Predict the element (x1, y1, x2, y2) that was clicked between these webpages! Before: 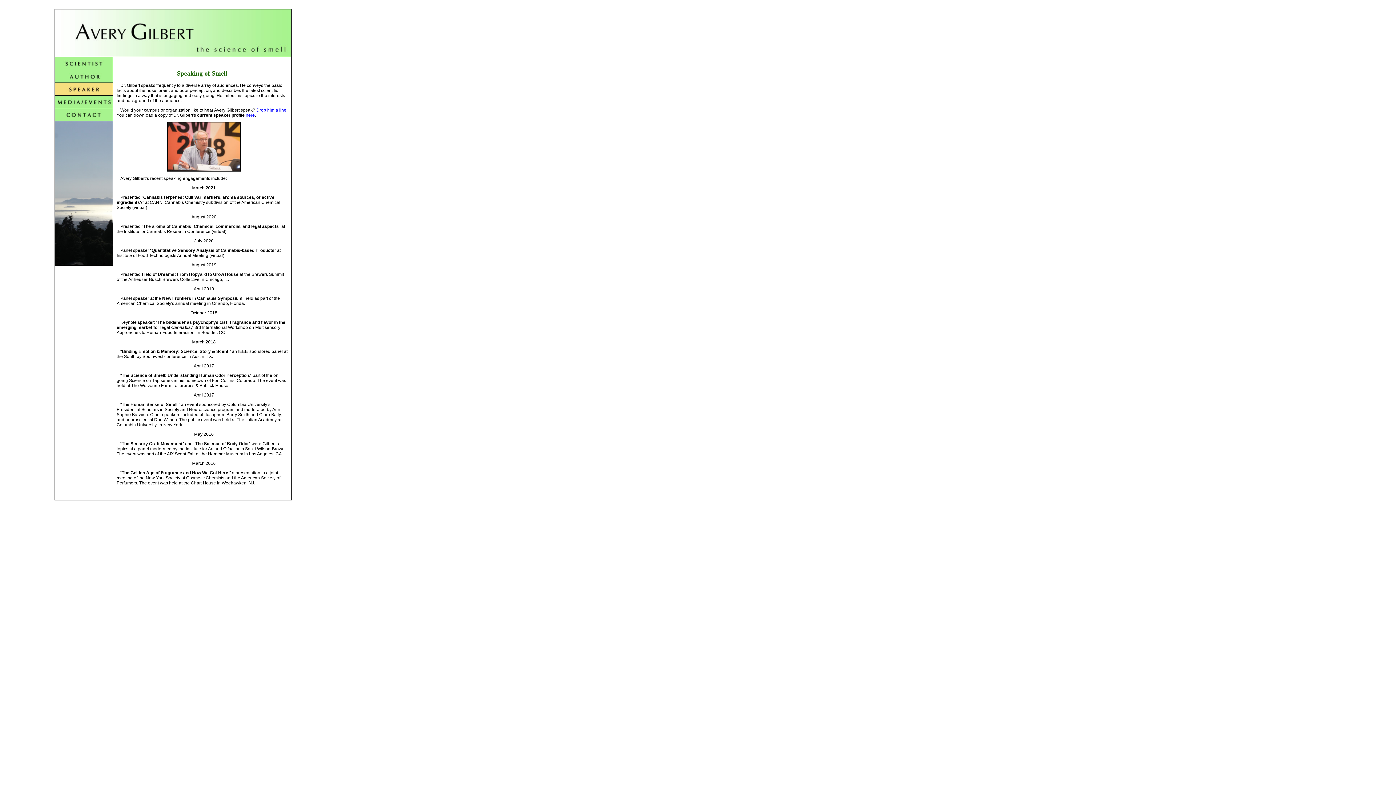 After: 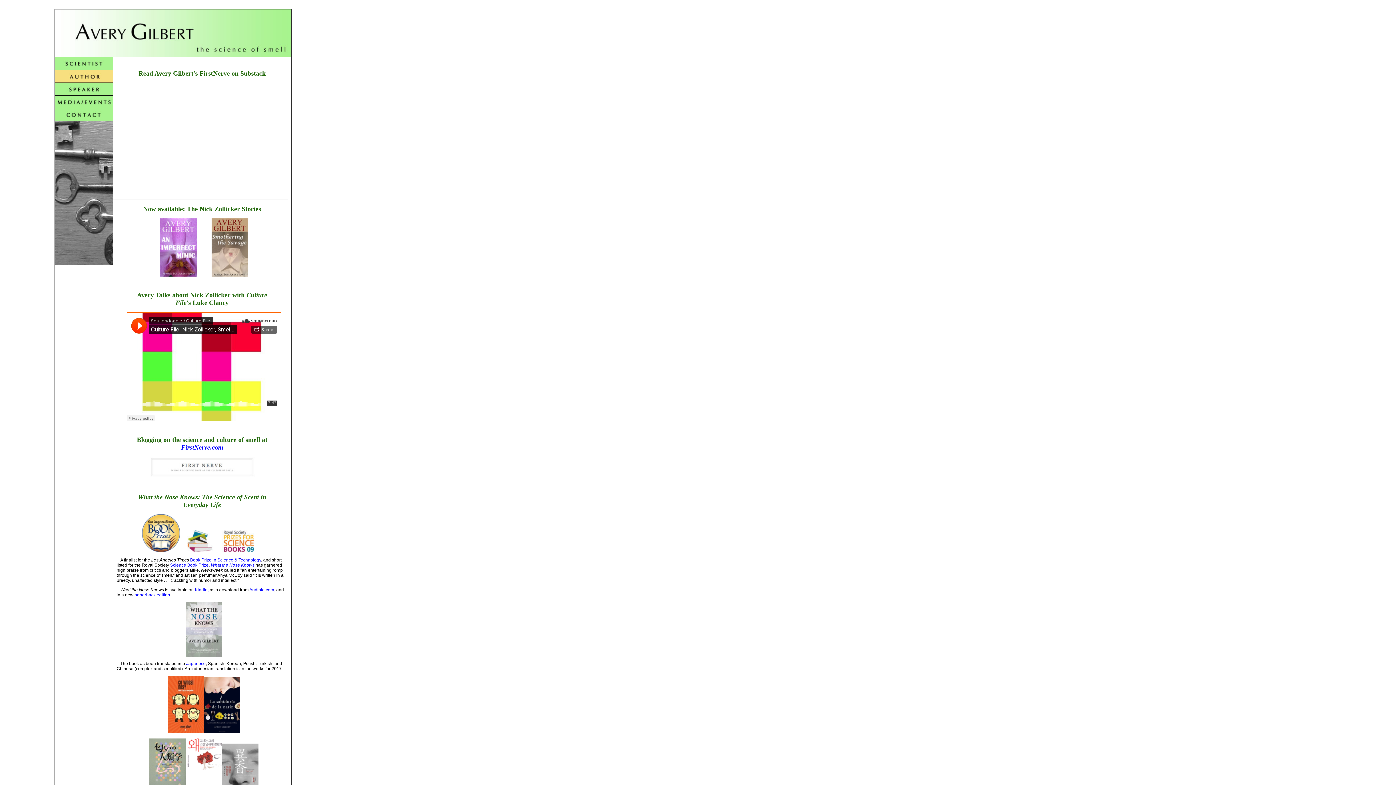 Action: bbox: (54, 78, 112, 84)